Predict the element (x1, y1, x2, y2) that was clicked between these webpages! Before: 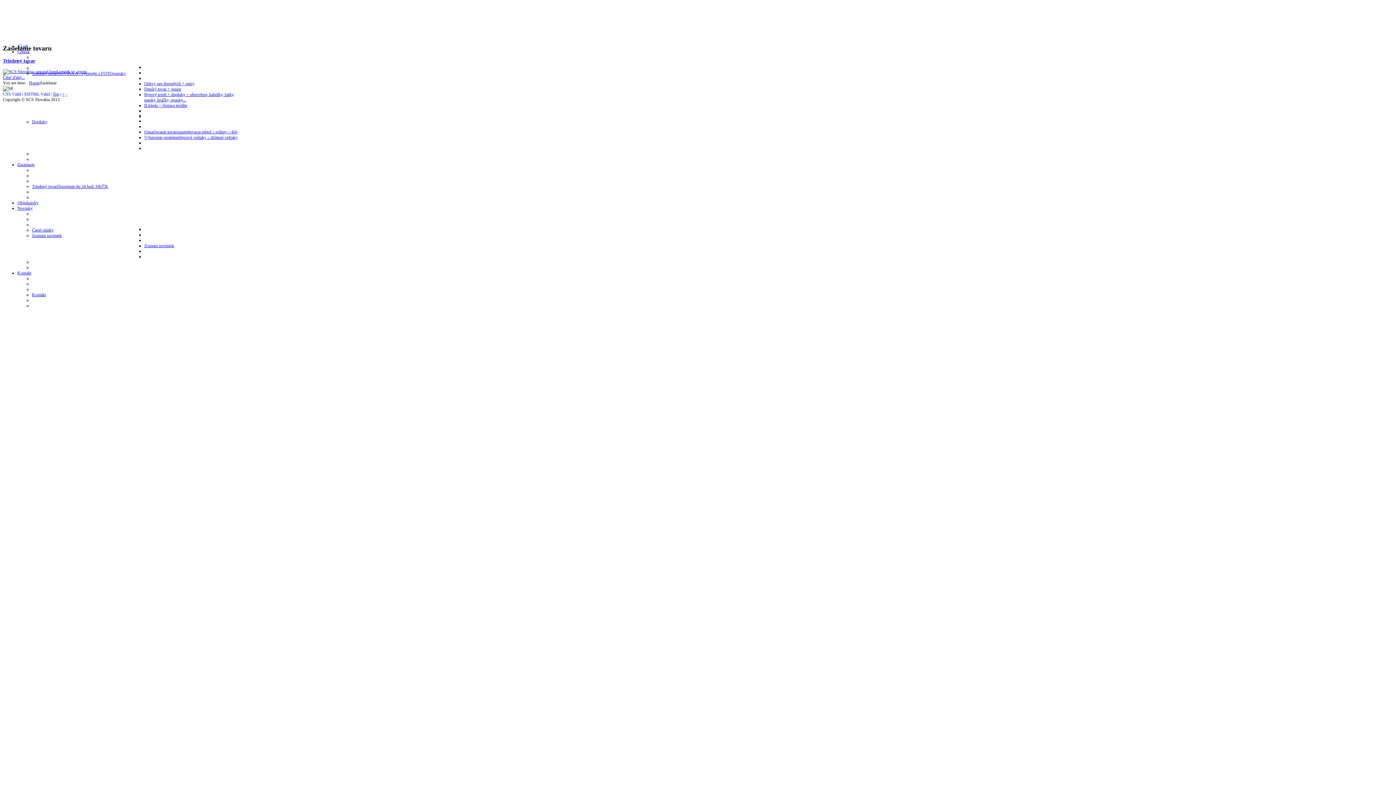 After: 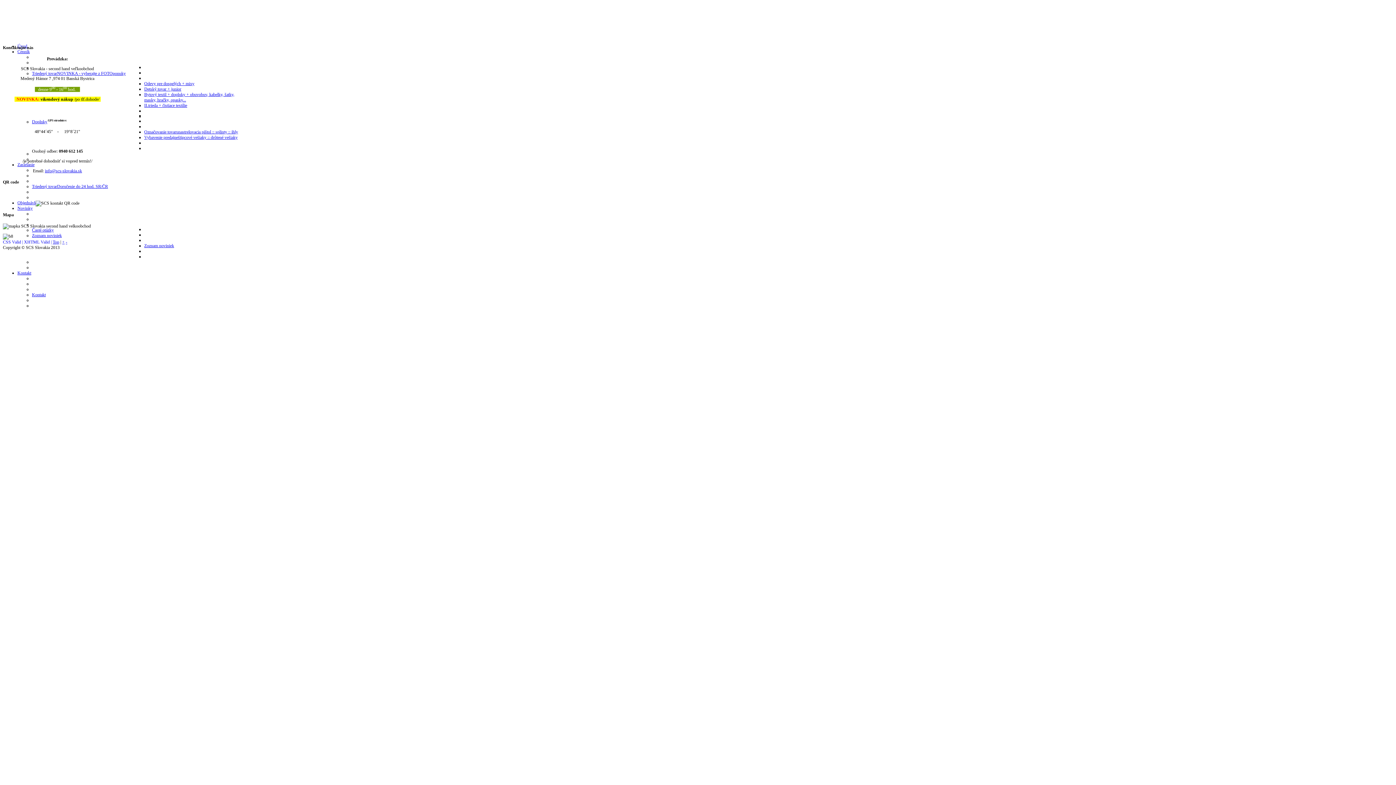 Action: label: Kontakt bbox: (32, 292, 45, 297)